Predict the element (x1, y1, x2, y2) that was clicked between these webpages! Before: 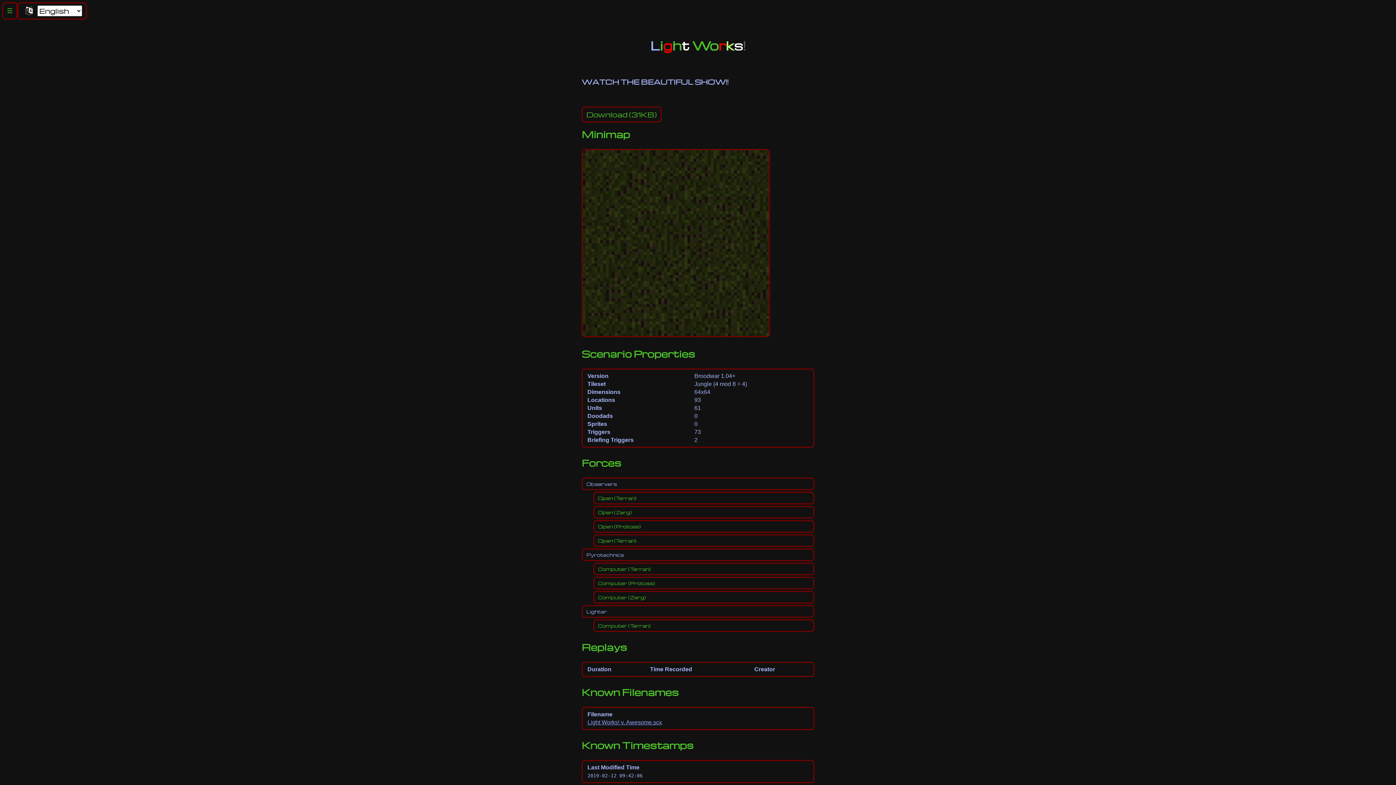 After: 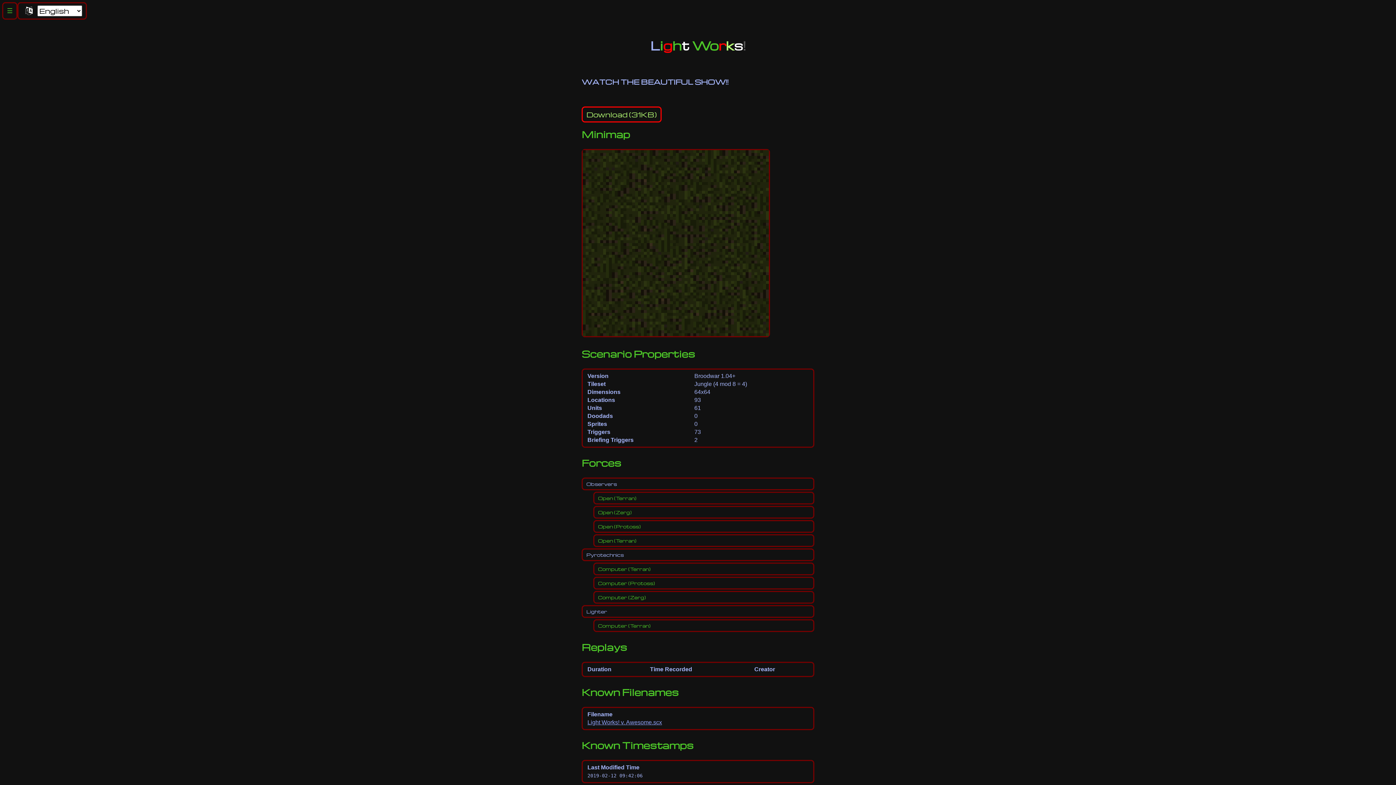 Action: label: Download (31KB) bbox: (581, 106, 661, 122)